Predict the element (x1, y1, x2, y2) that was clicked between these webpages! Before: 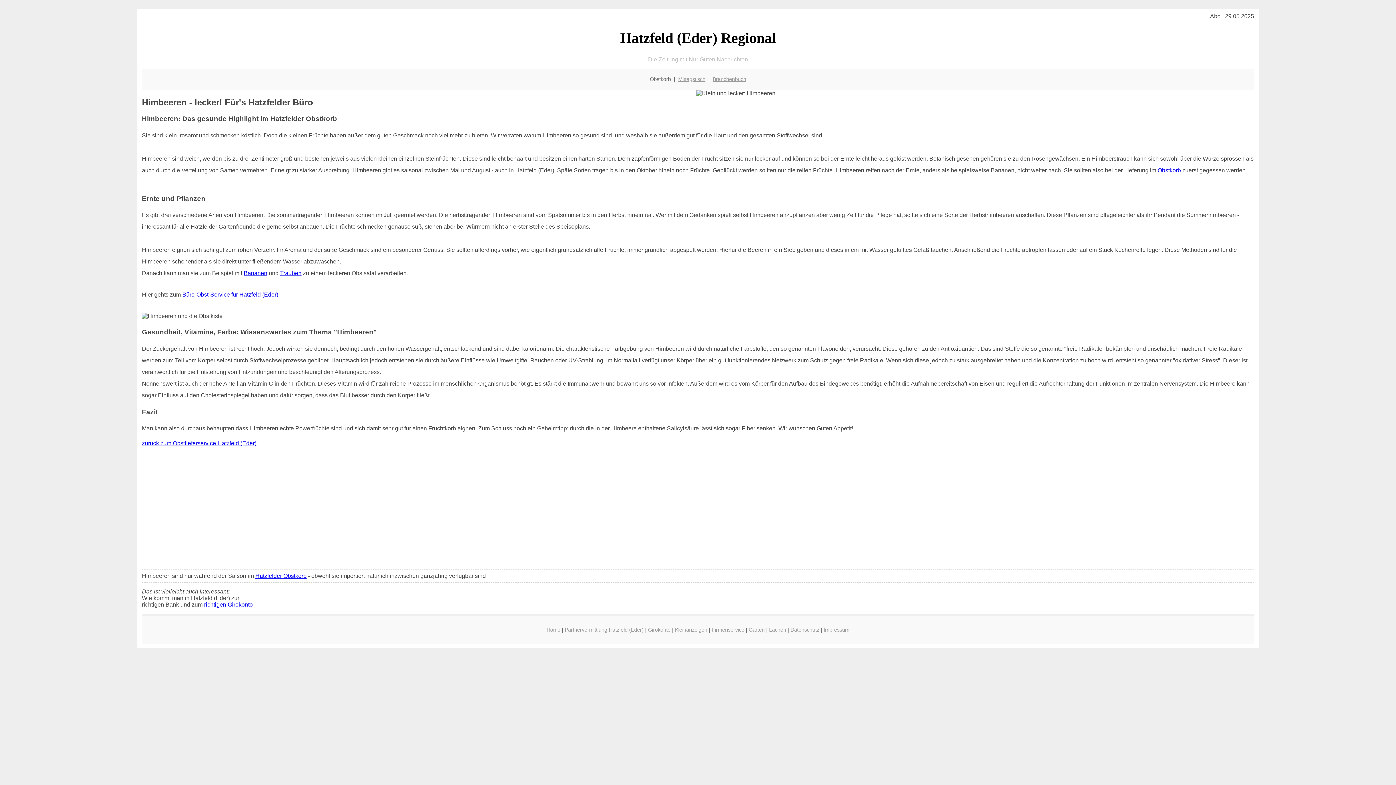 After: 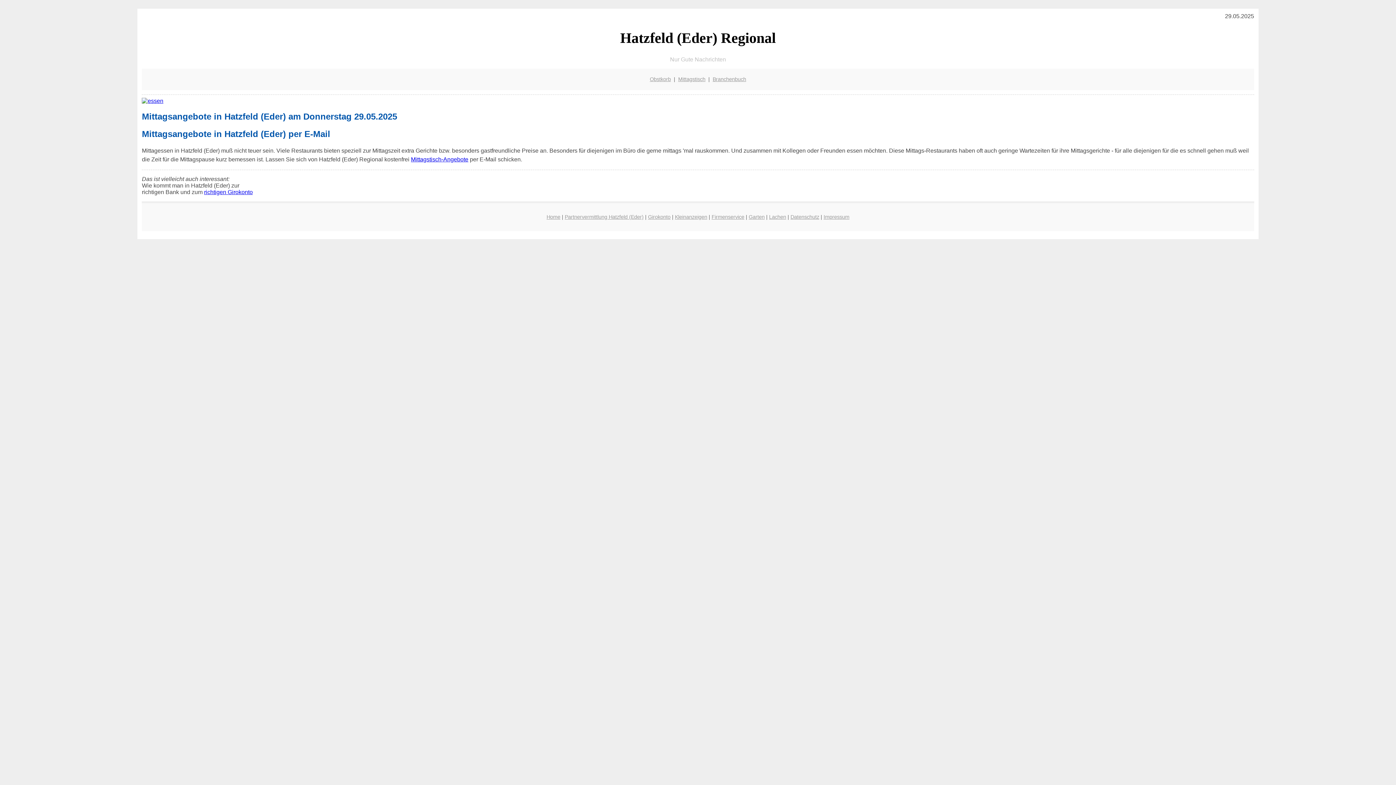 Action: label: Home bbox: (546, 627, 560, 632)